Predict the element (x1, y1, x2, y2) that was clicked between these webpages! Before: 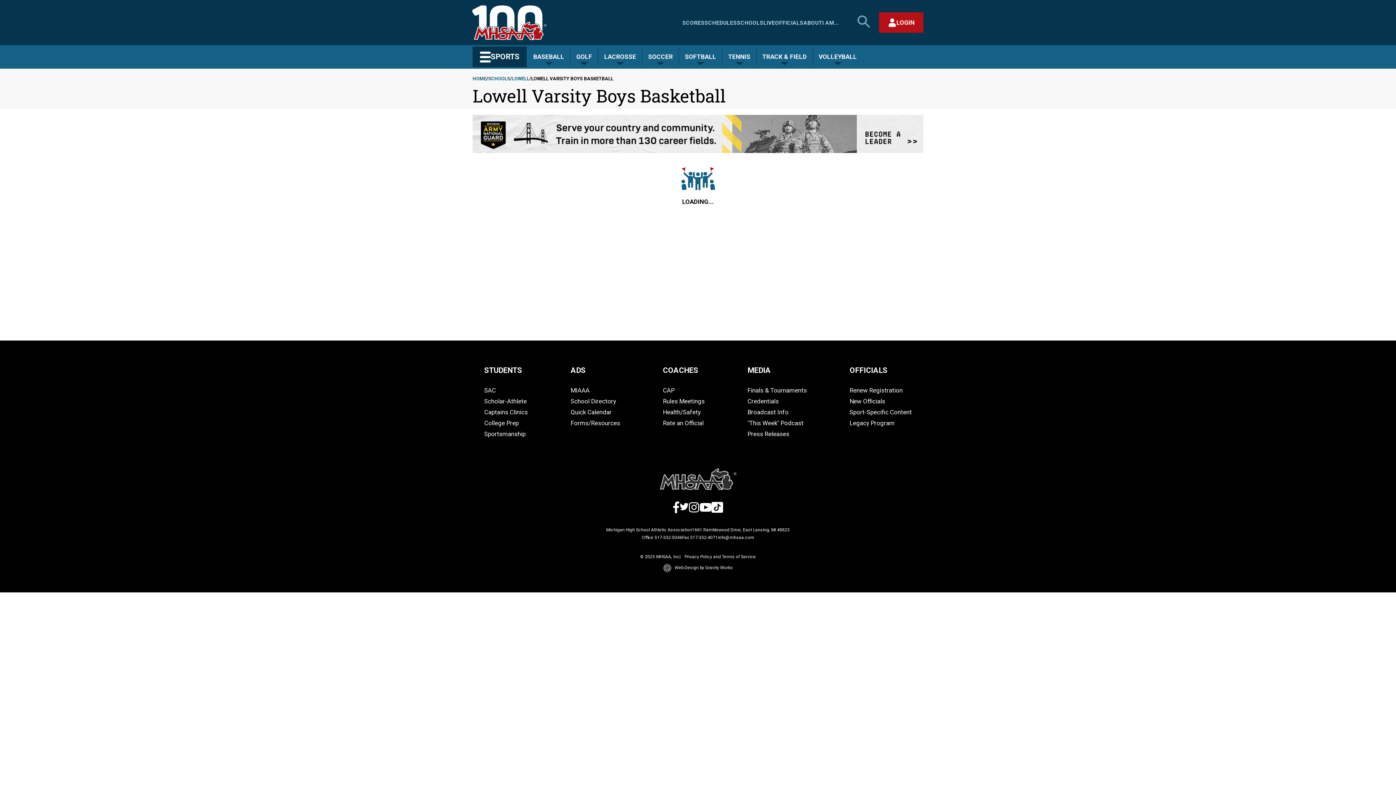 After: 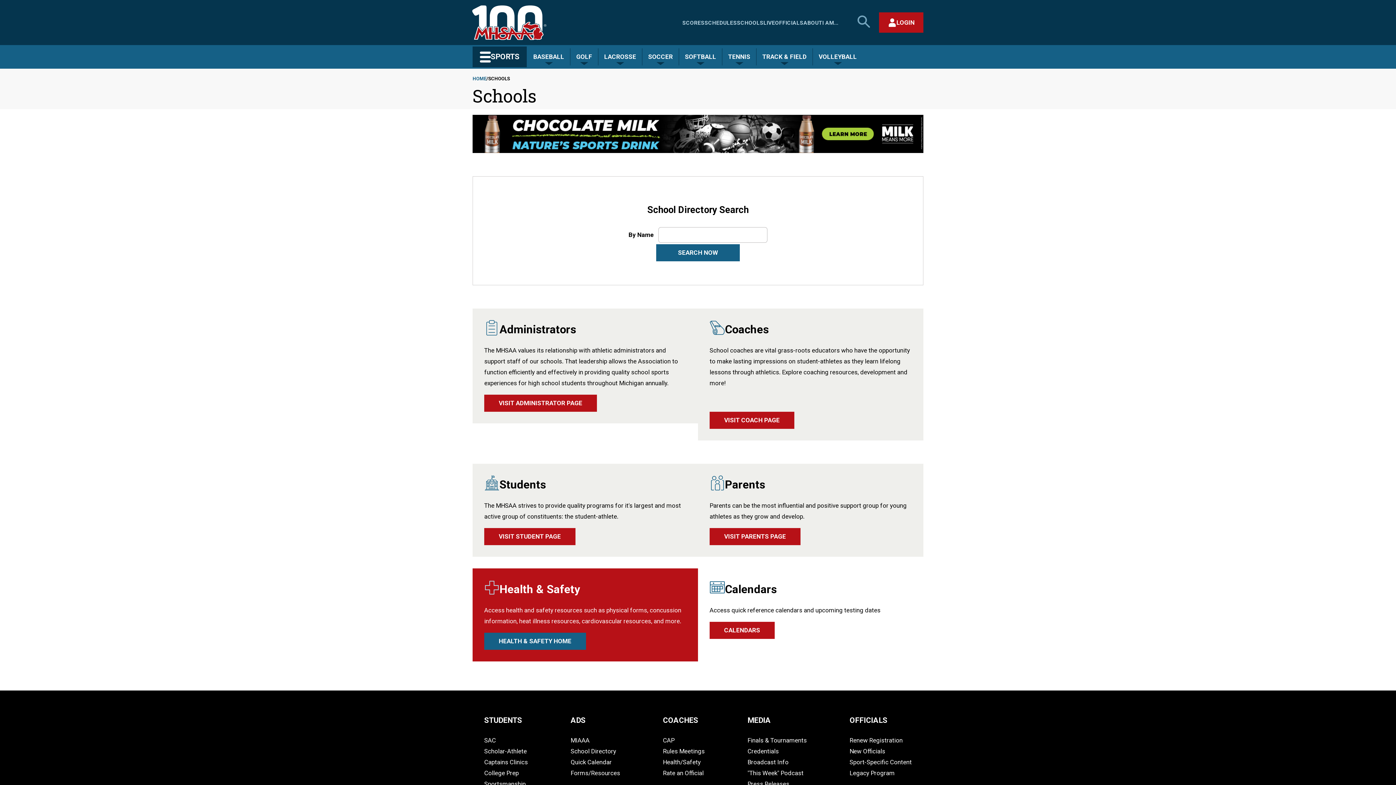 Action: bbox: (737, 19, 763, 26) label: SCHOOLS